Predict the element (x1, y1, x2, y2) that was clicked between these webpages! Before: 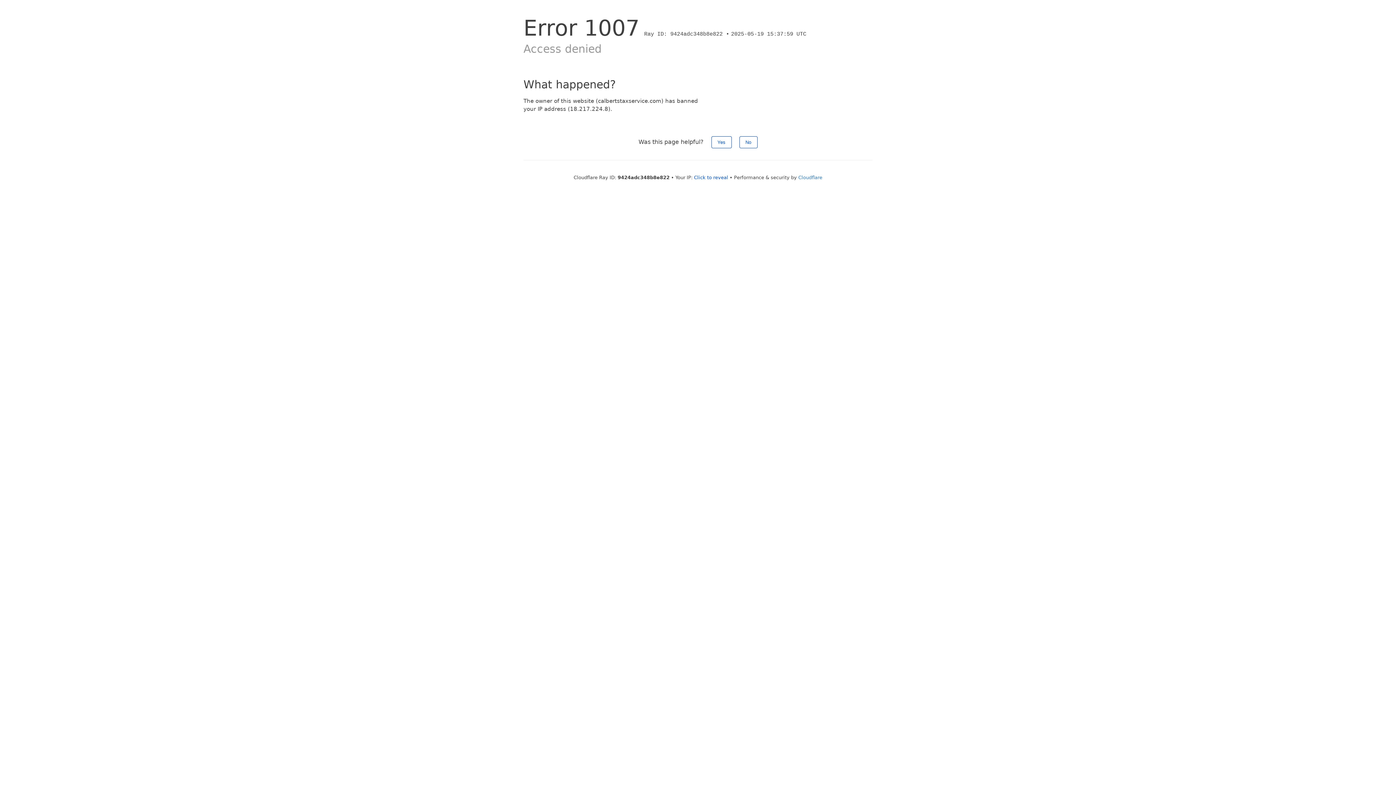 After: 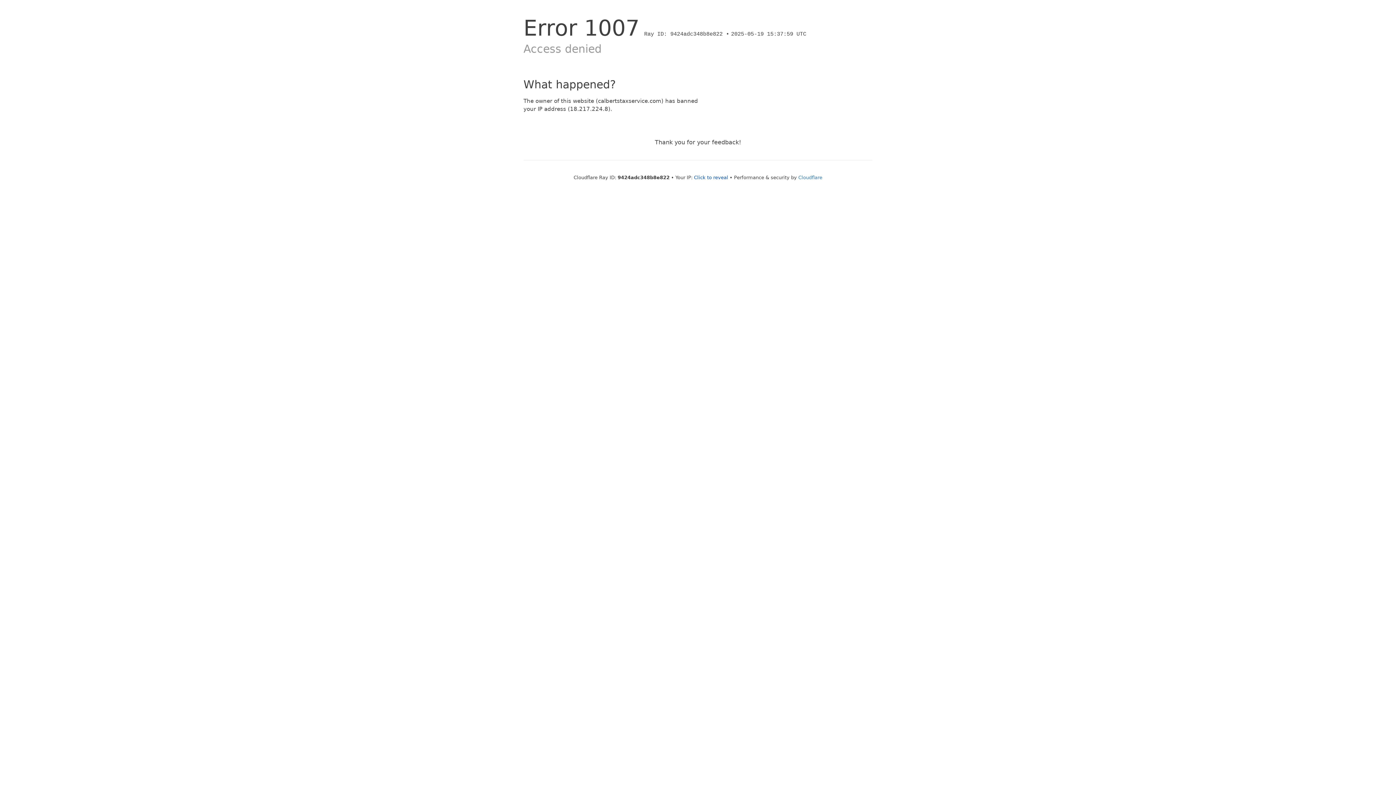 Action: bbox: (739, 136, 757, 148) label: No